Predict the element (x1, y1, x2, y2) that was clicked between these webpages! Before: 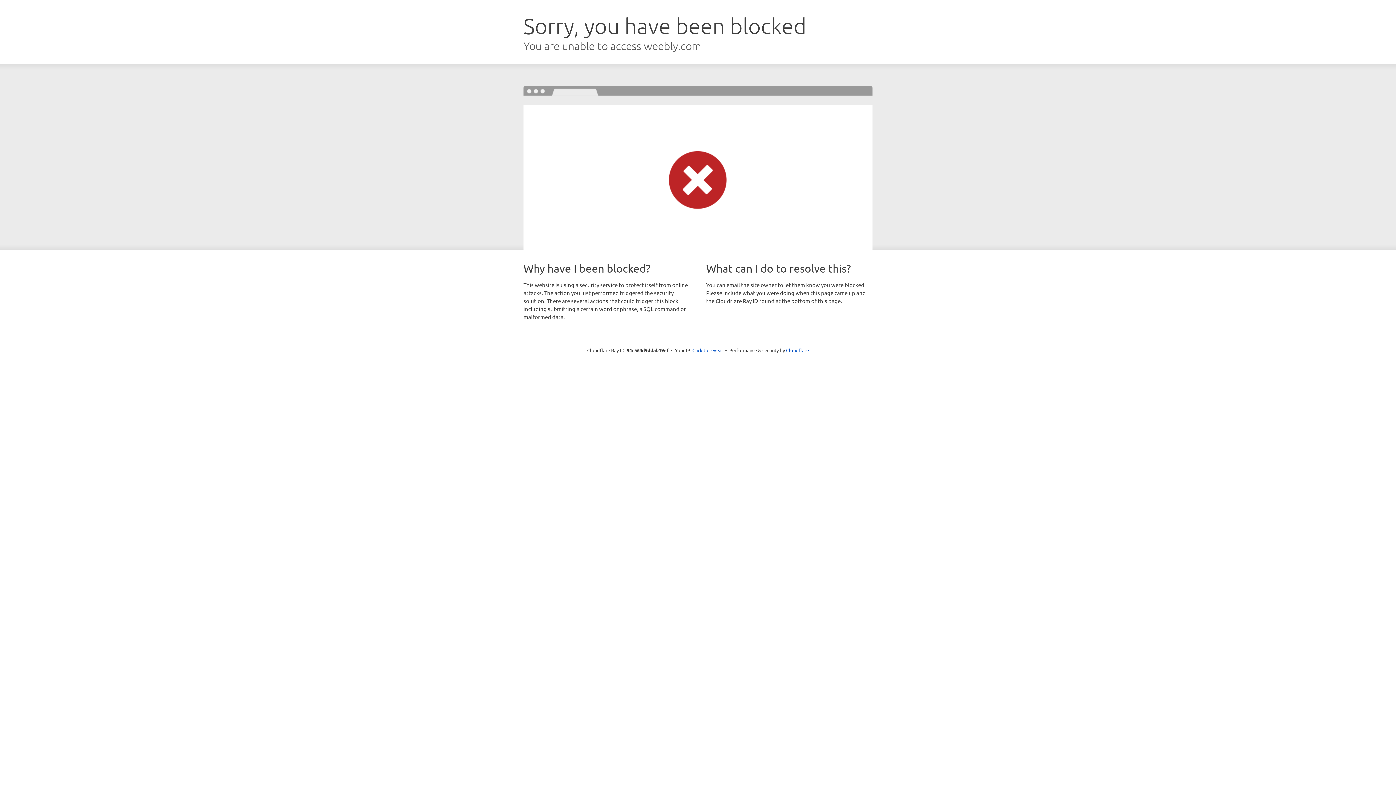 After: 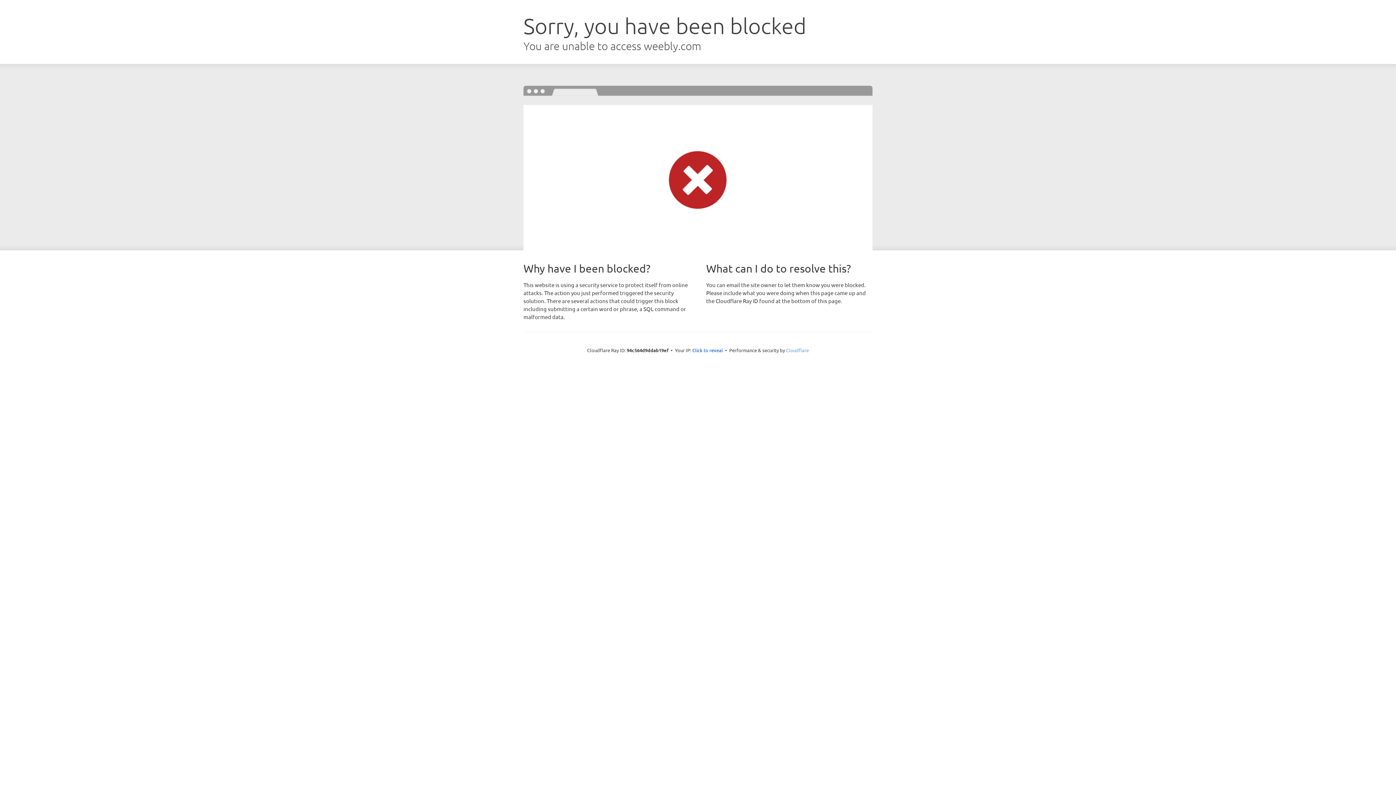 Action: bbox: (786, 347, 809, 353) label: Cloudflare